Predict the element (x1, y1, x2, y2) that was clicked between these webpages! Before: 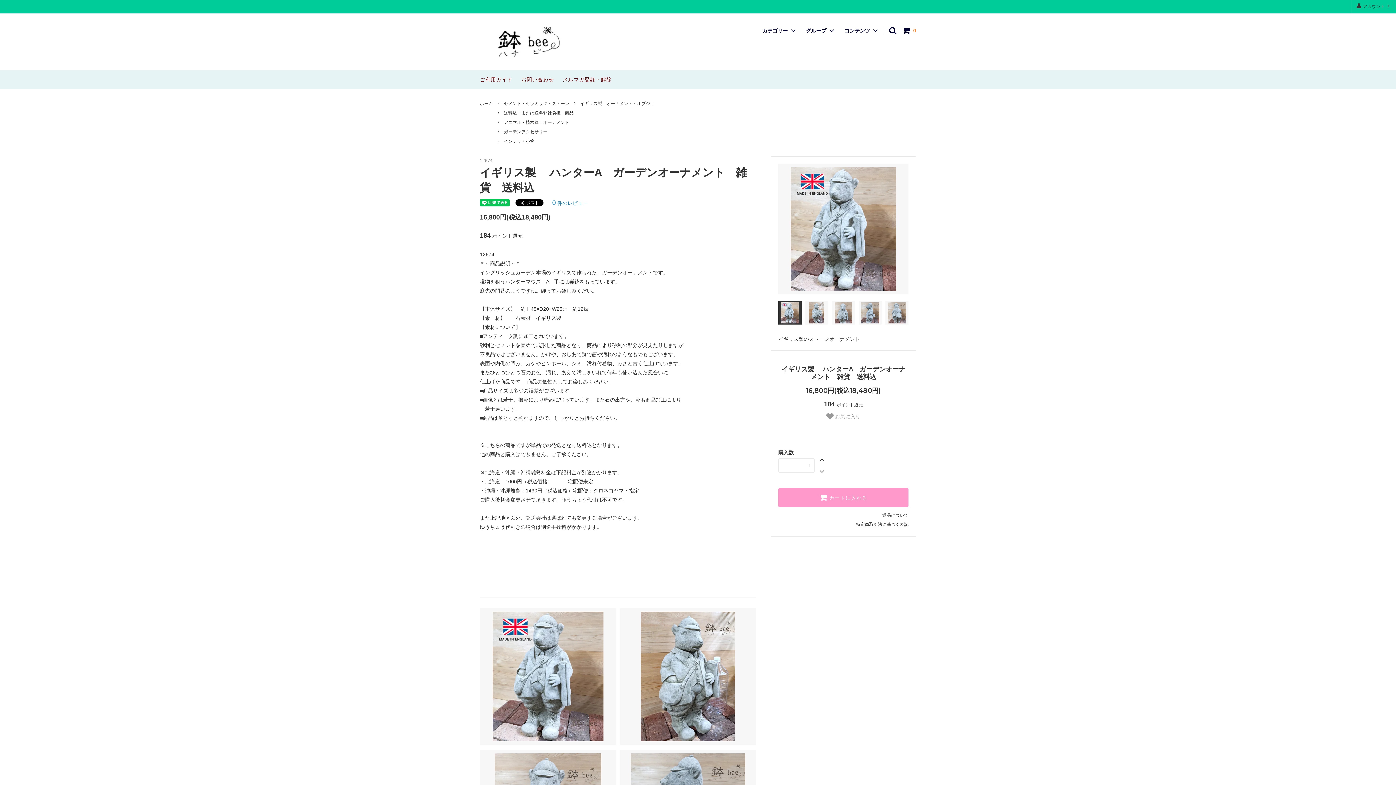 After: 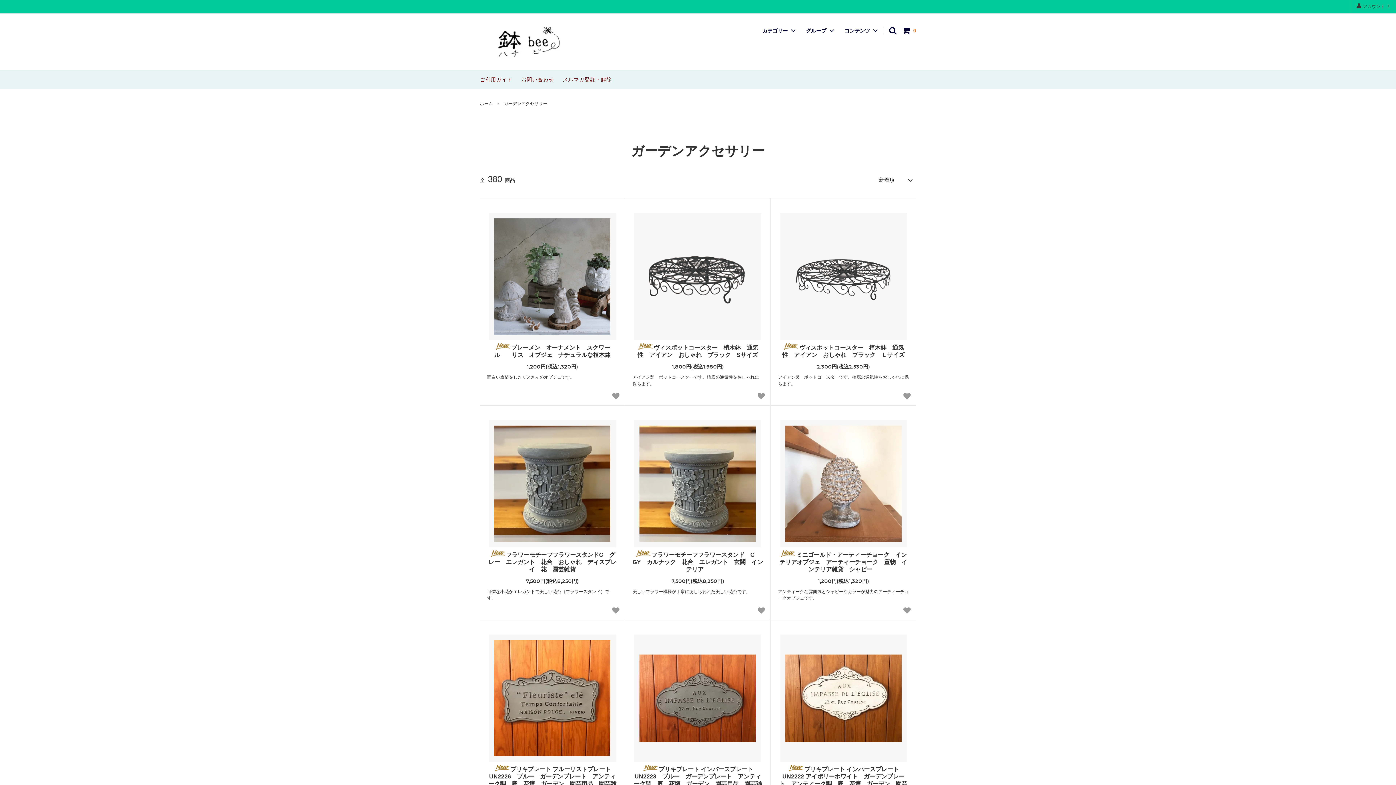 Action: bbox: (504, 128, 547, 135) label: ガーデンアクセサリー